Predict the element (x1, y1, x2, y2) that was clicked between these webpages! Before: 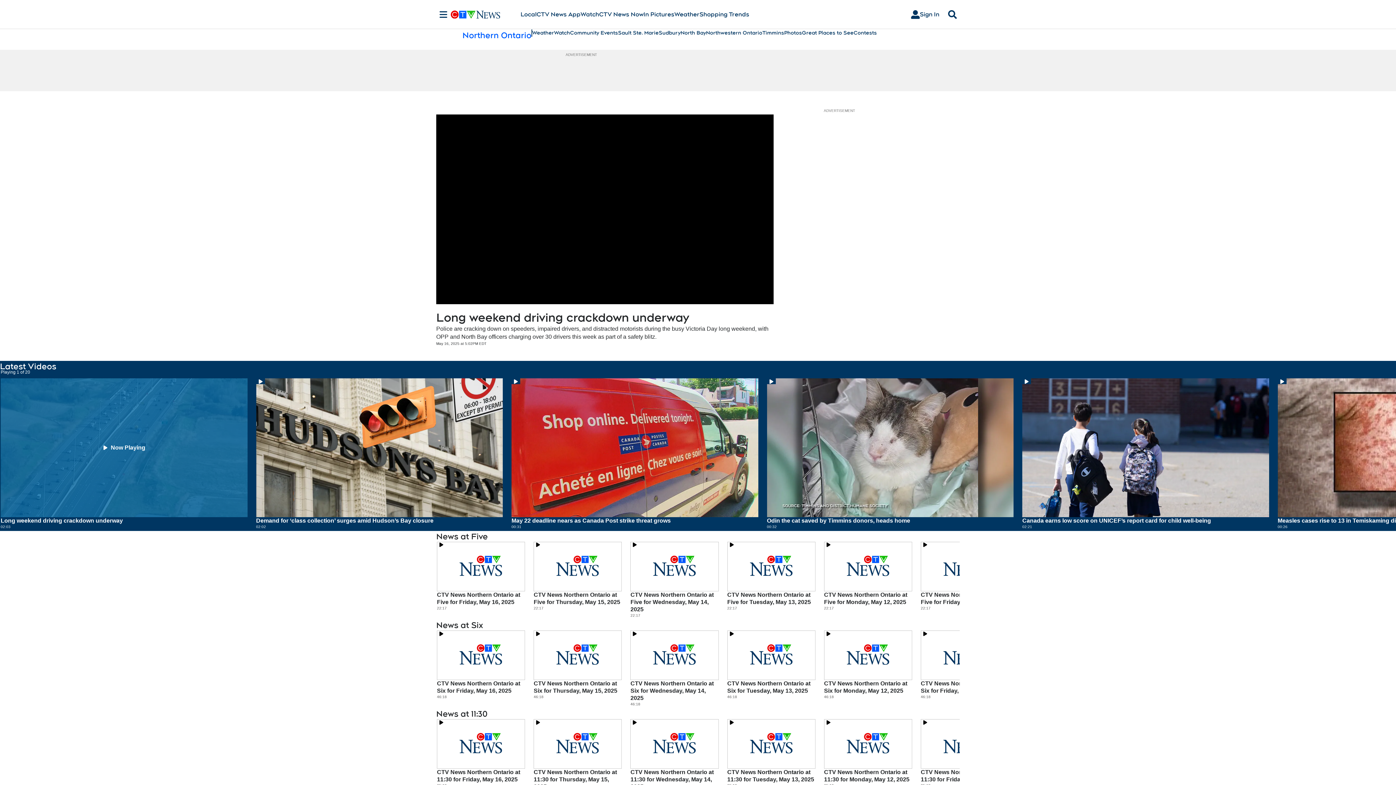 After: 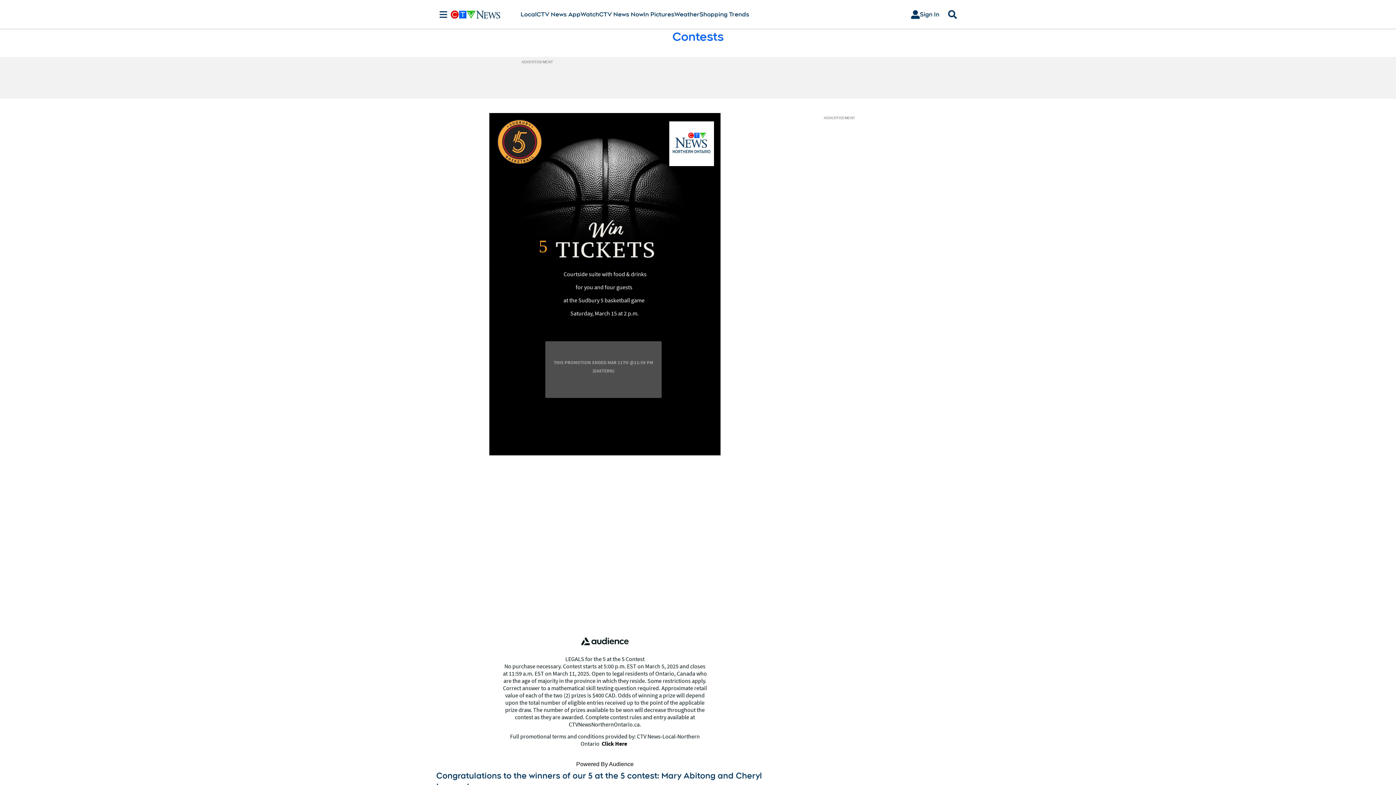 Action: label: Contests bbox: (853, 29, 877, 36)